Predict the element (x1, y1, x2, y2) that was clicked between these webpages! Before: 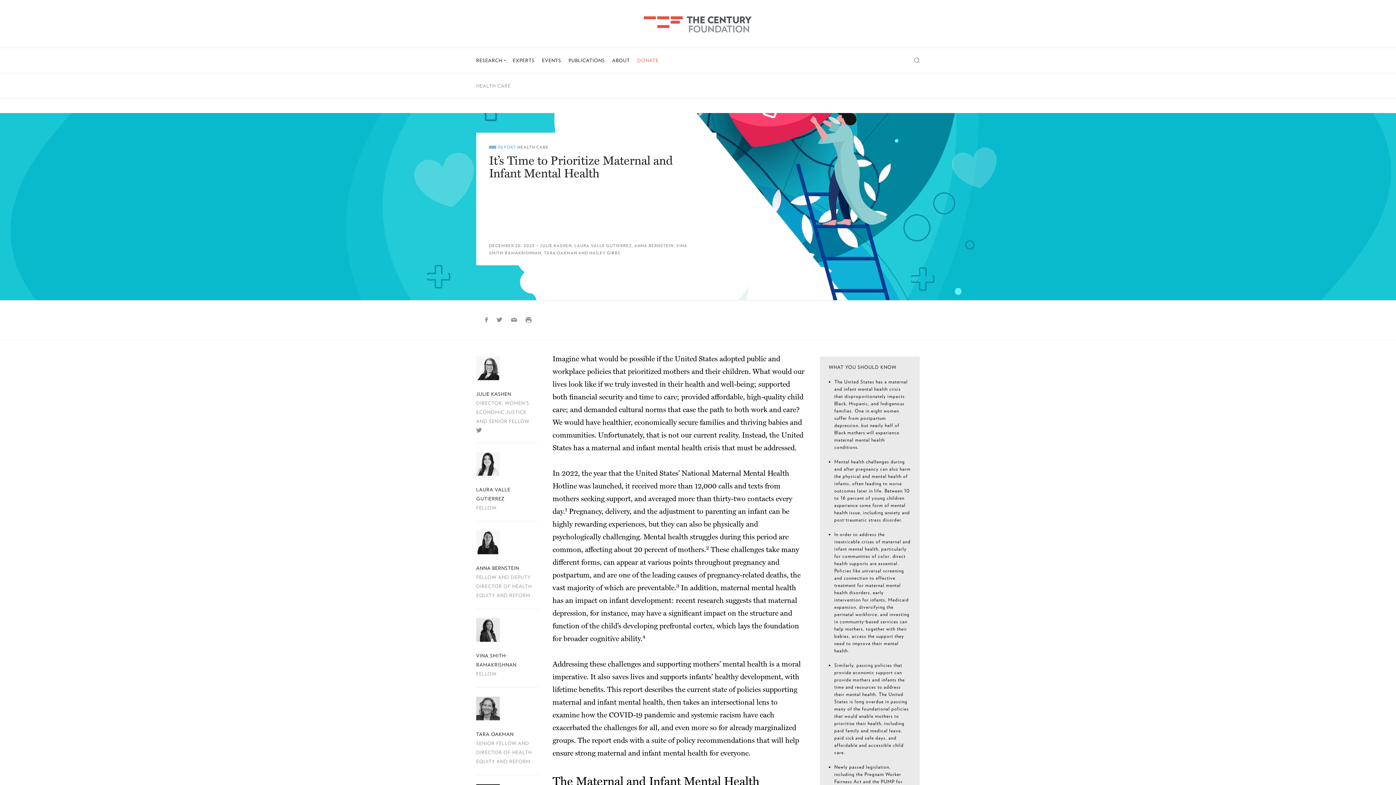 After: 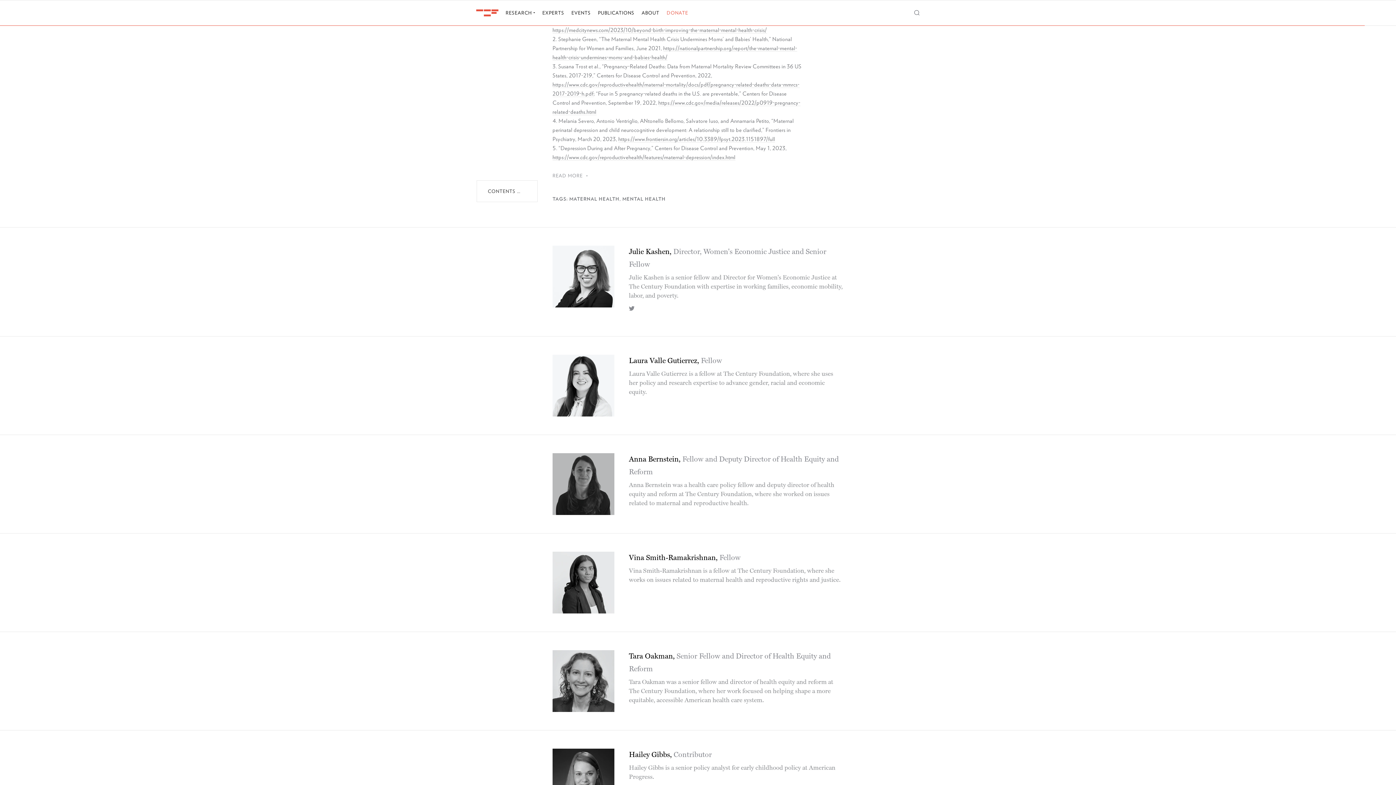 Action: label: 1 bbox: (565, 507, 567, 516)